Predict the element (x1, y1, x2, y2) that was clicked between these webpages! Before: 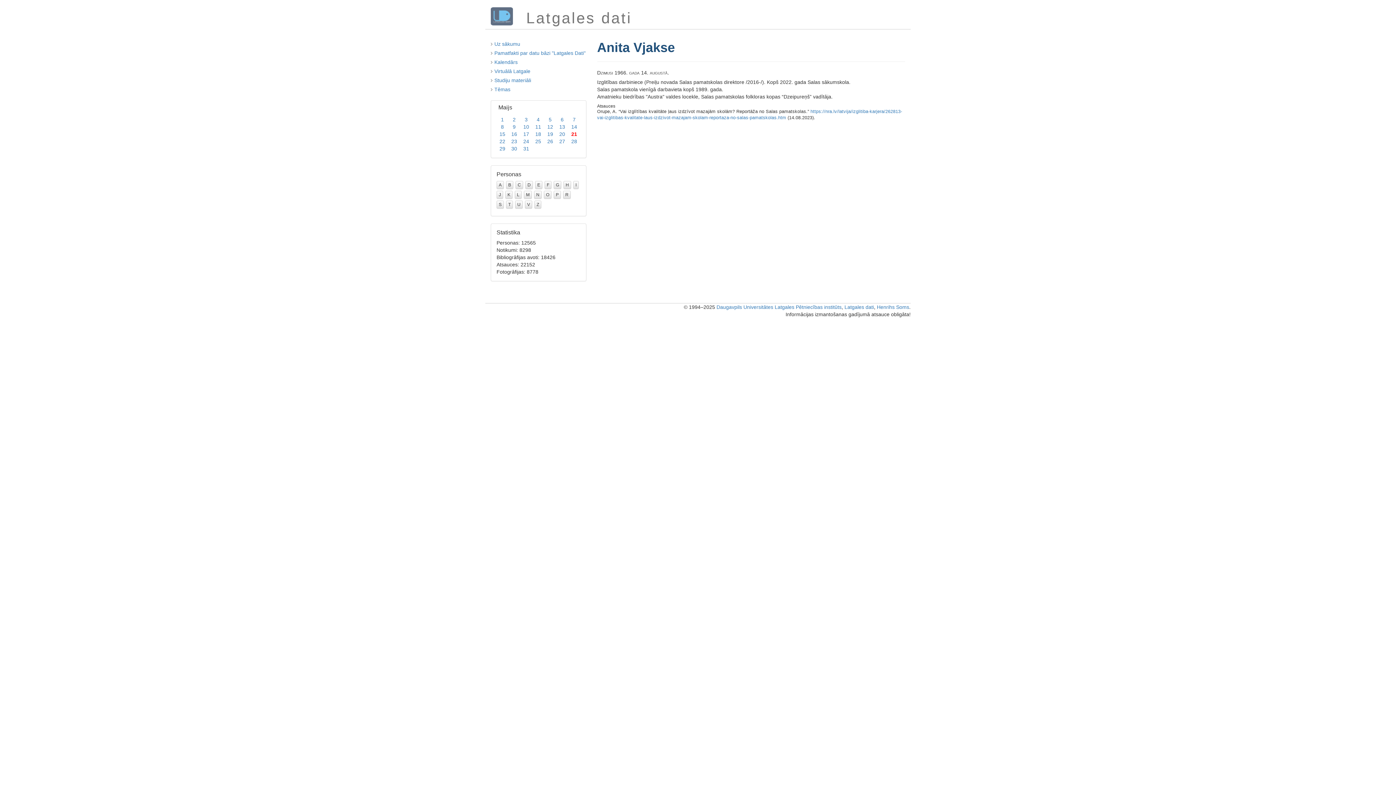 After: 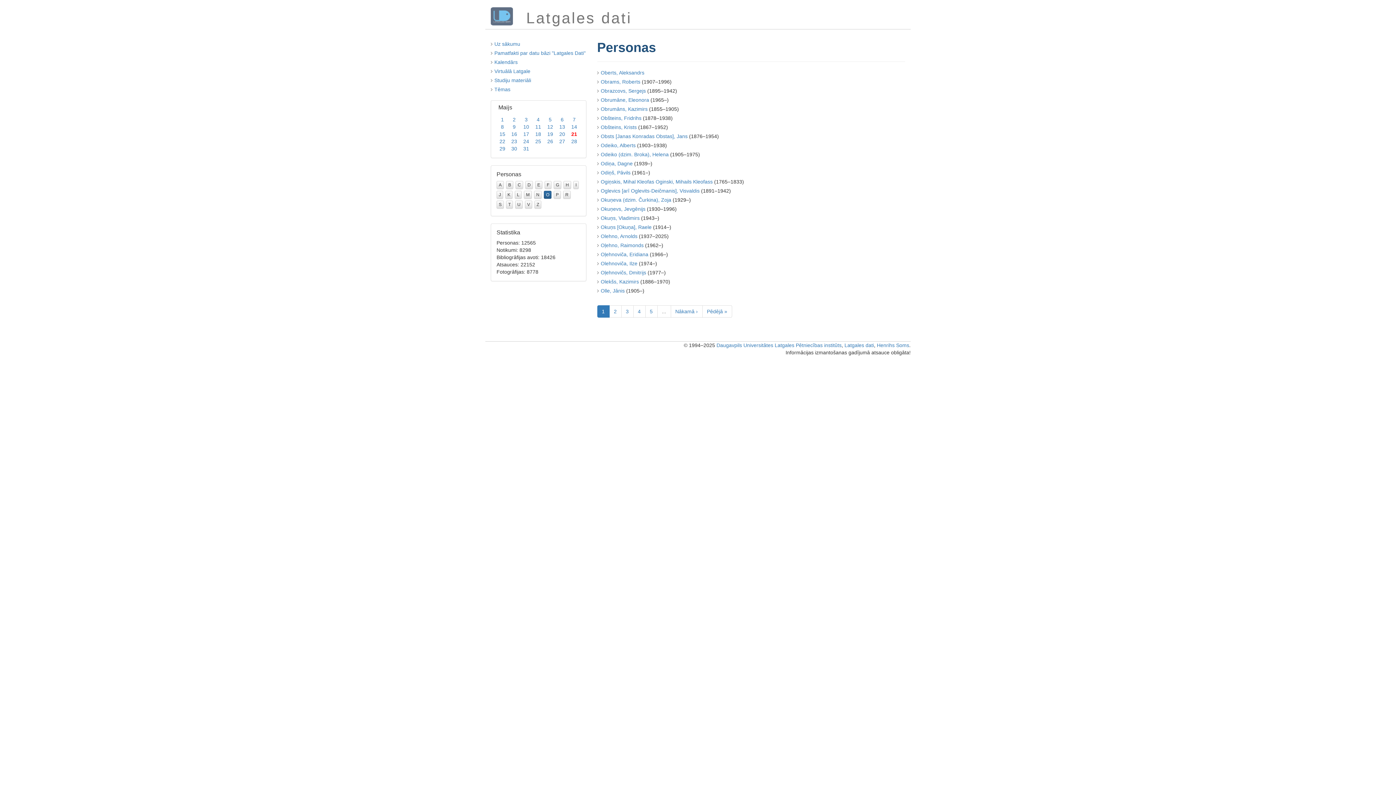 Action: label: O bbox: (544, 190, 551, 198)